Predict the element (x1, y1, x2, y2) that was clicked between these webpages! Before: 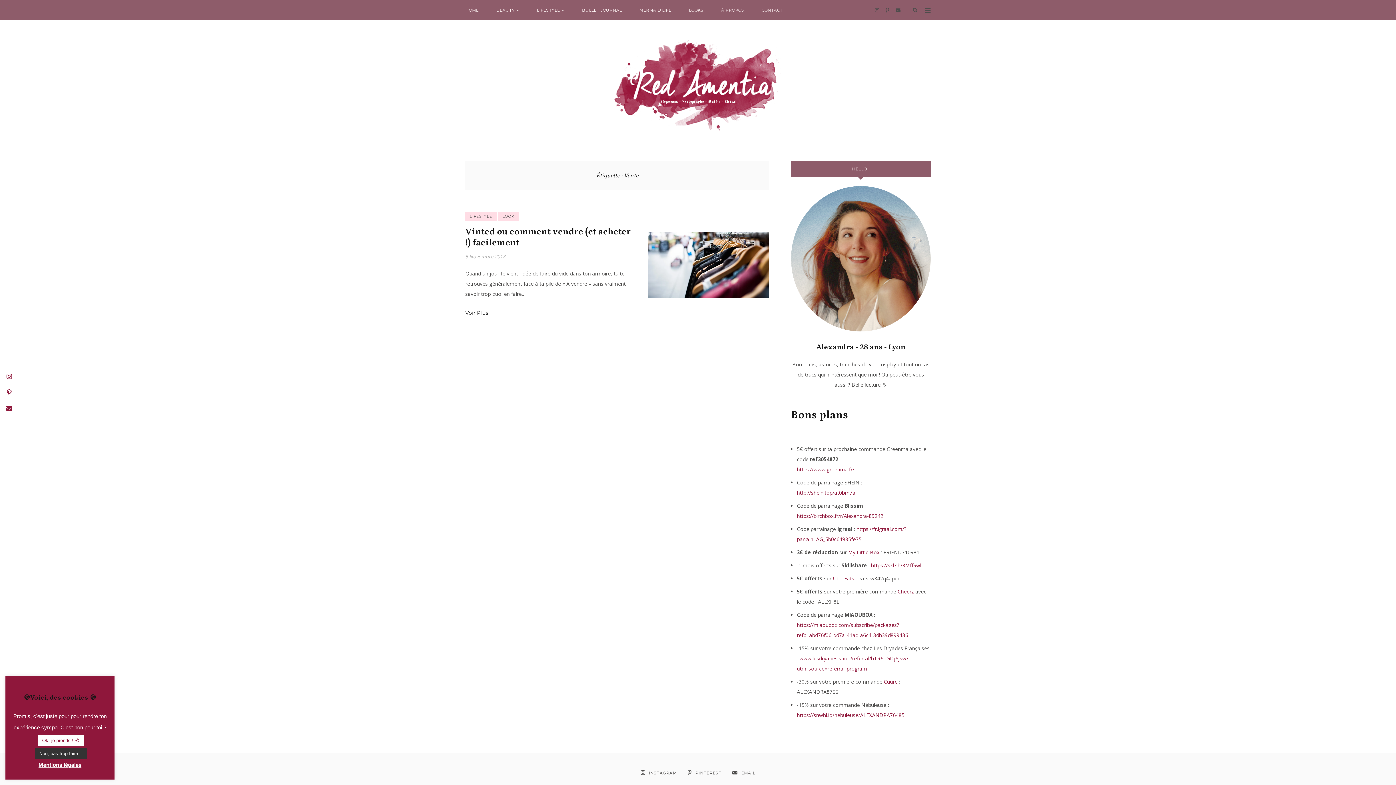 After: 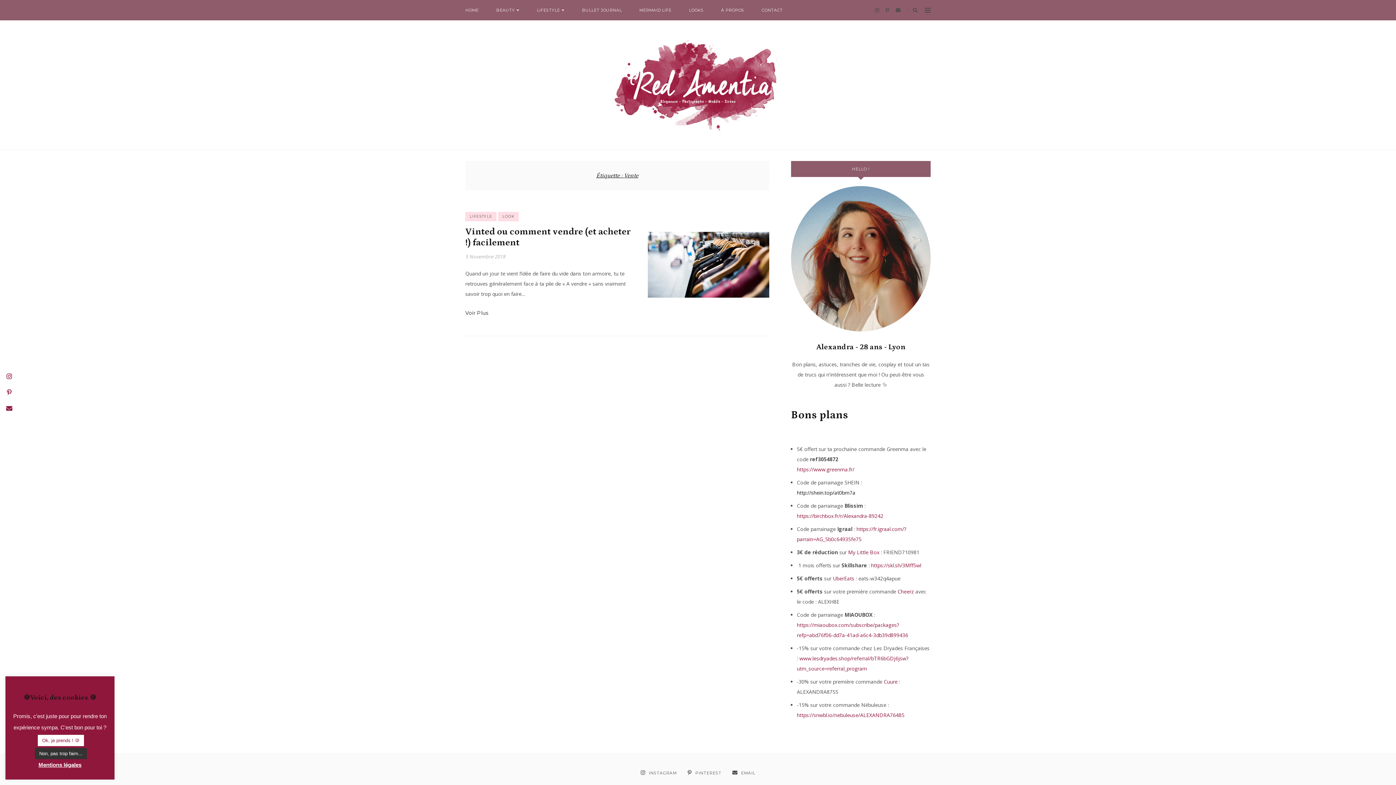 Action: label: http://shein.top/at0bm7a bbox: (797, 489, 855, 496)